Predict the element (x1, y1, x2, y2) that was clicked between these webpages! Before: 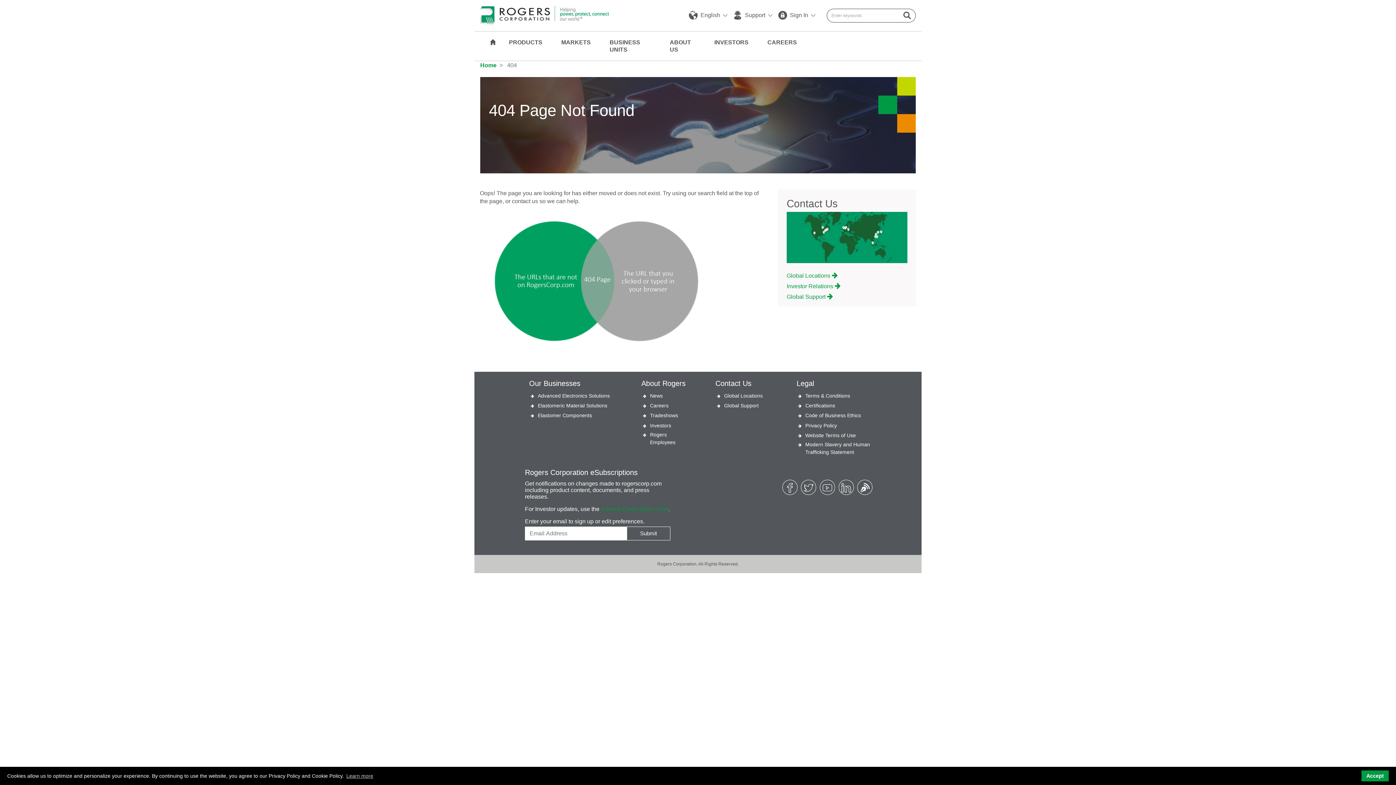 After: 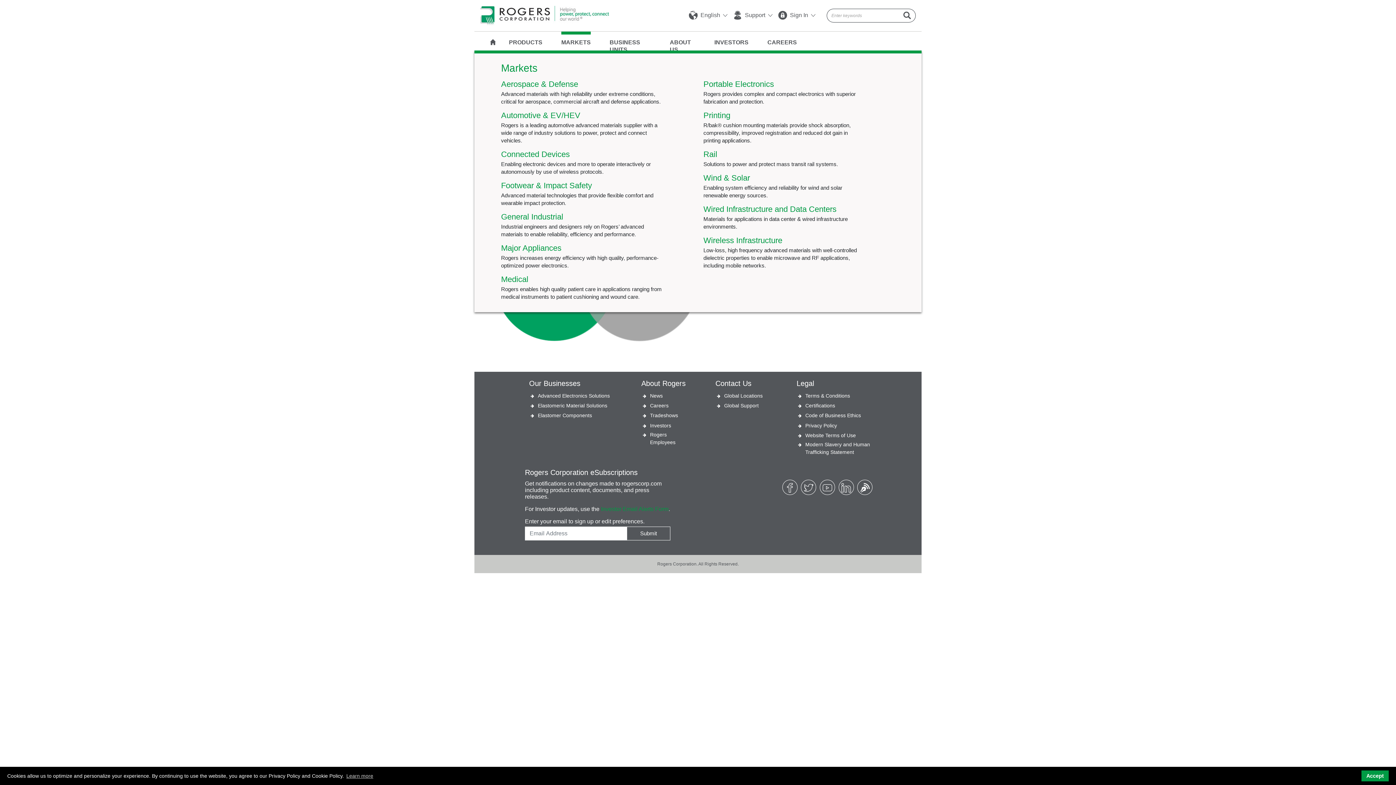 Action: bbox: (561, 31, 590, 46) label: MARKETS